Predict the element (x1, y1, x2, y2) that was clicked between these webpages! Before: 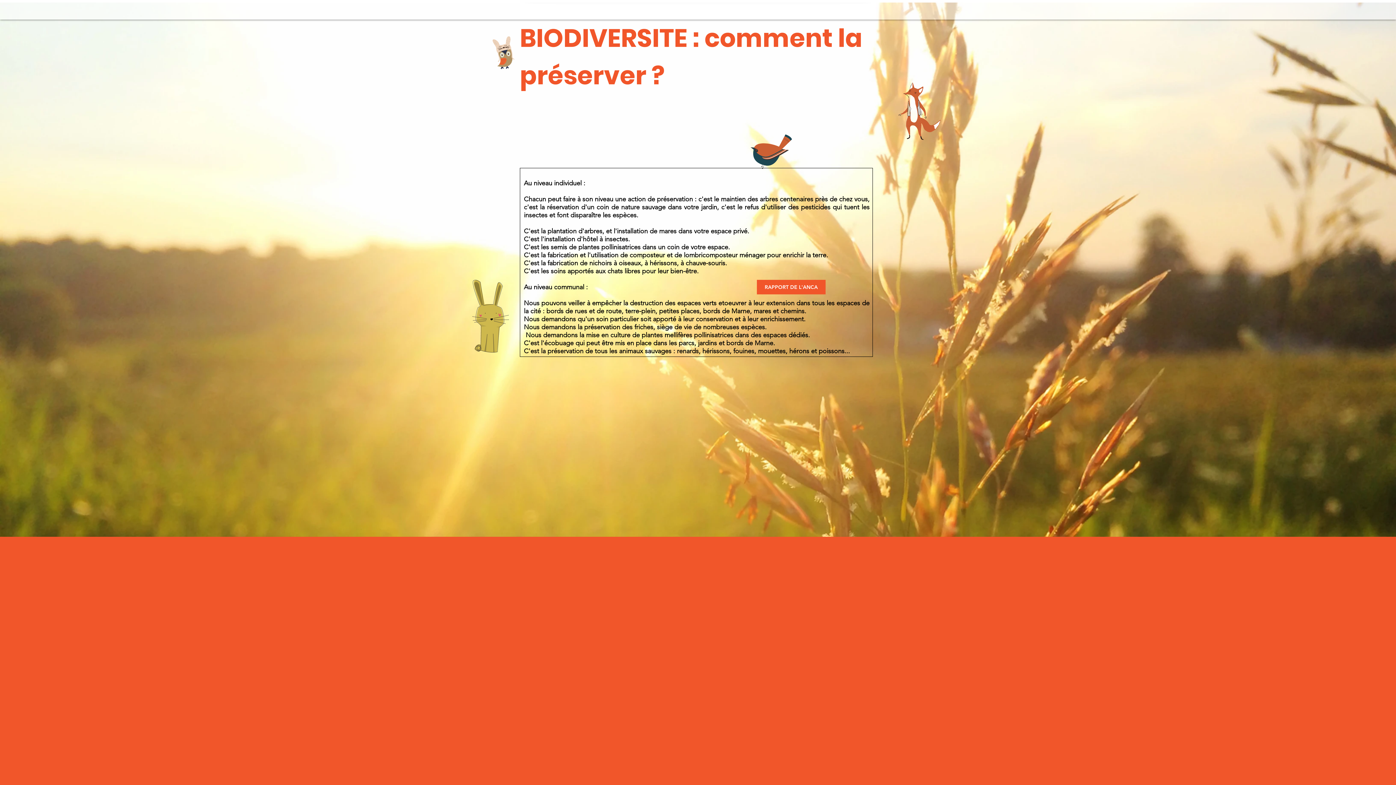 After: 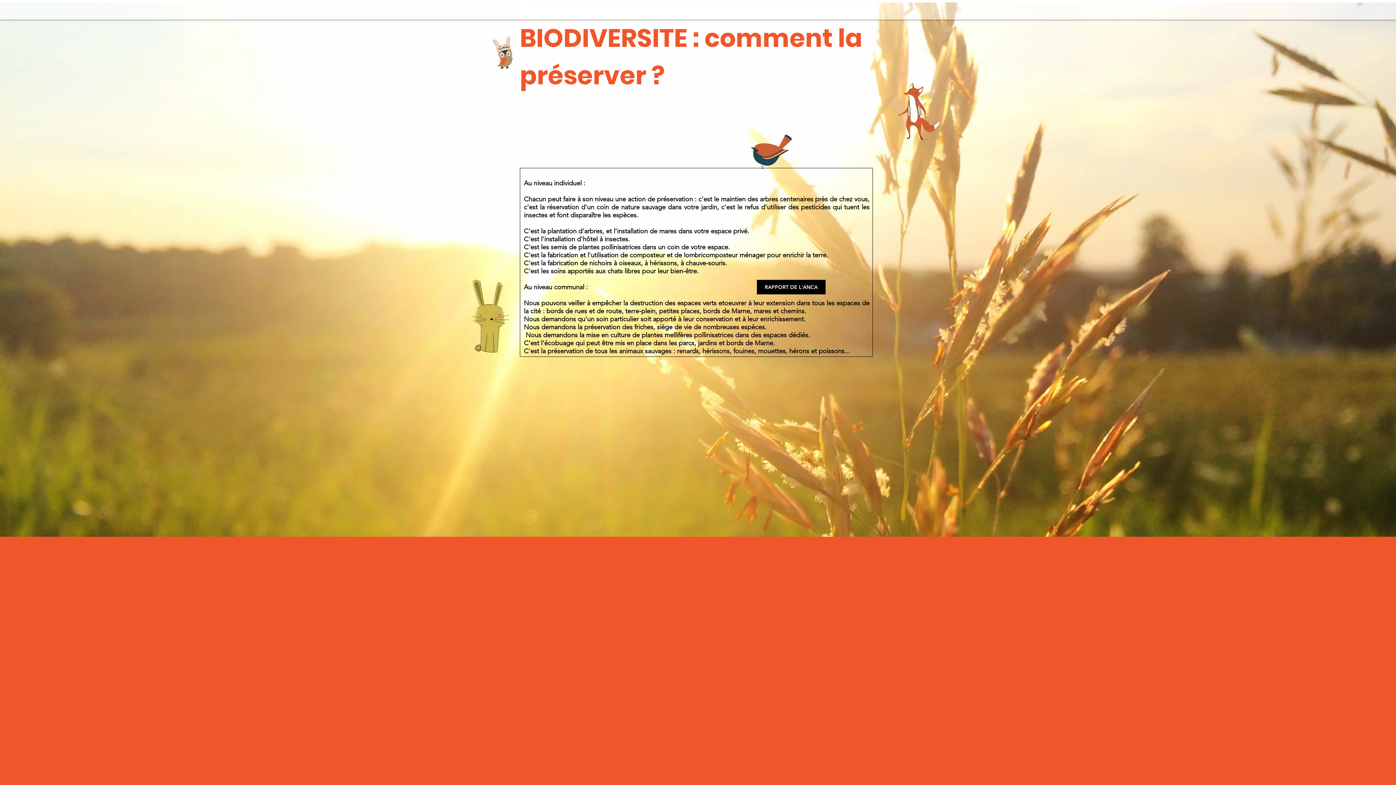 Action: label: RAPPORT DE L'ANCA bbox: (757, 280, 825, 294)